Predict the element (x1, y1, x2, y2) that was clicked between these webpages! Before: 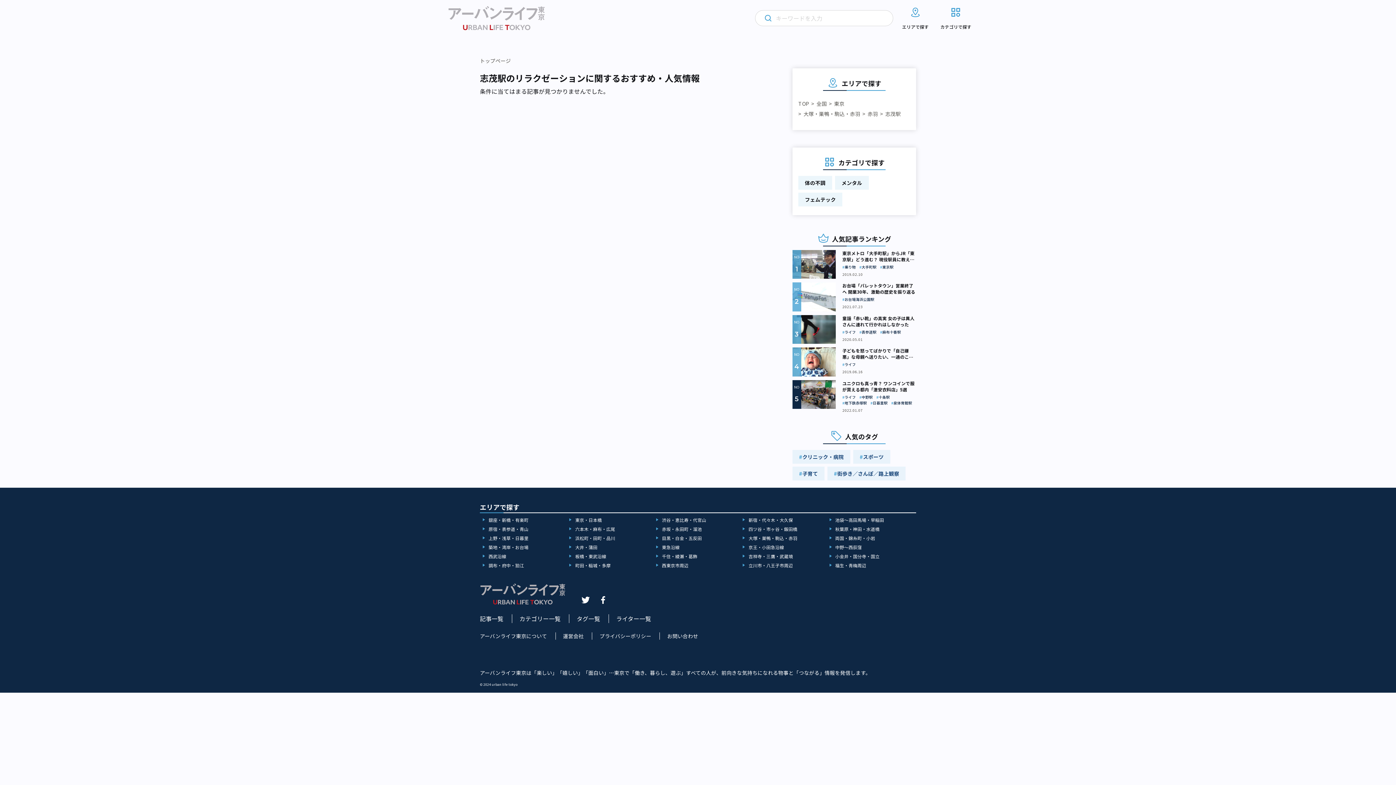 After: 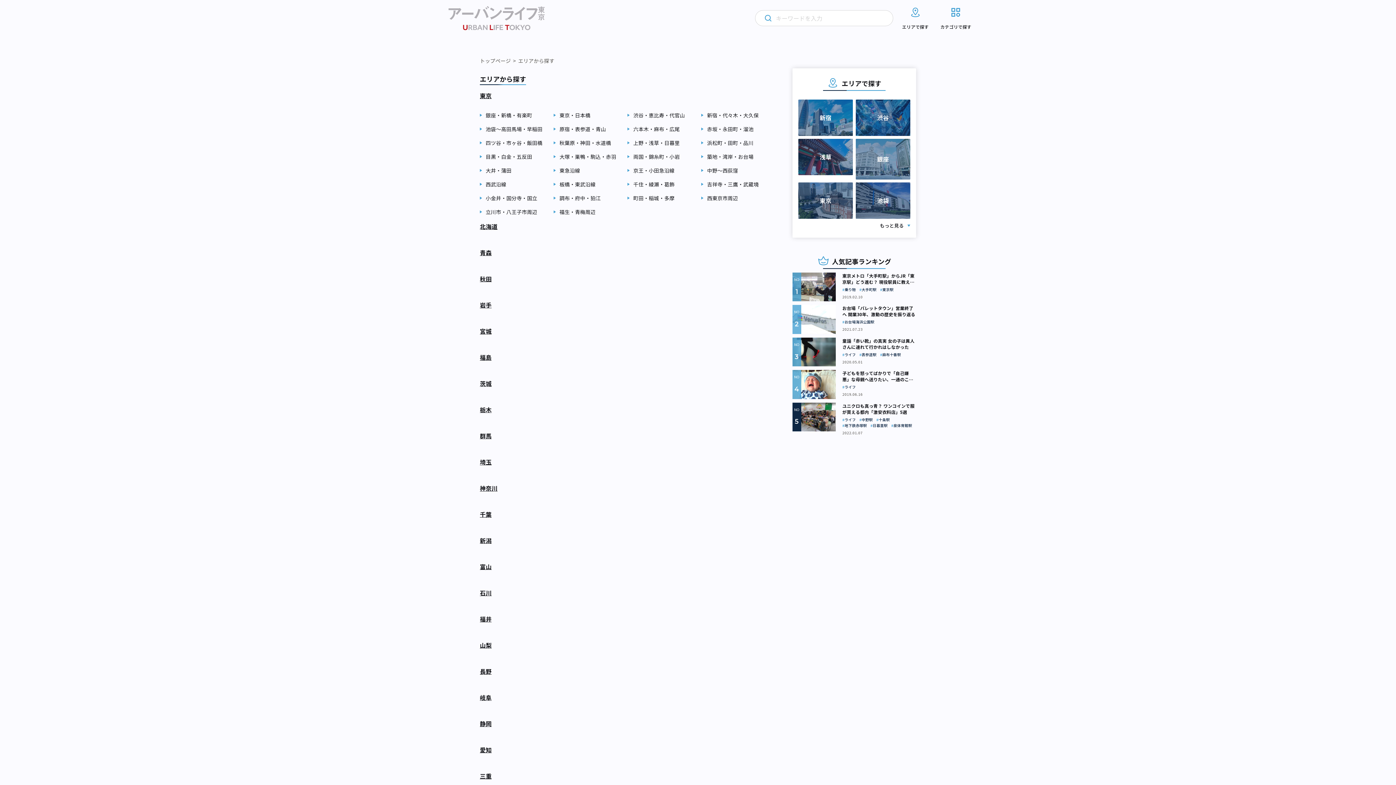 Action: bbox: (798, 99, 809, 107) label: TOP